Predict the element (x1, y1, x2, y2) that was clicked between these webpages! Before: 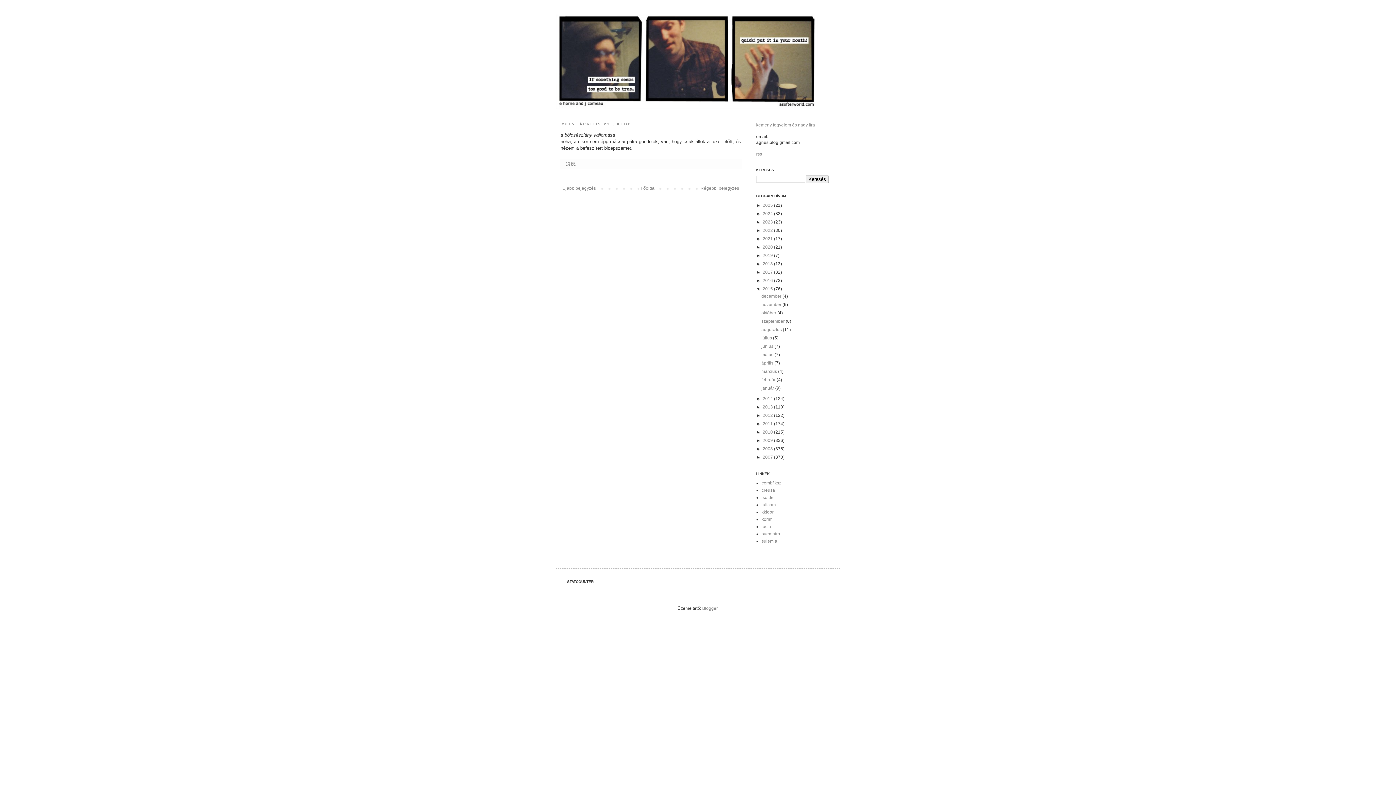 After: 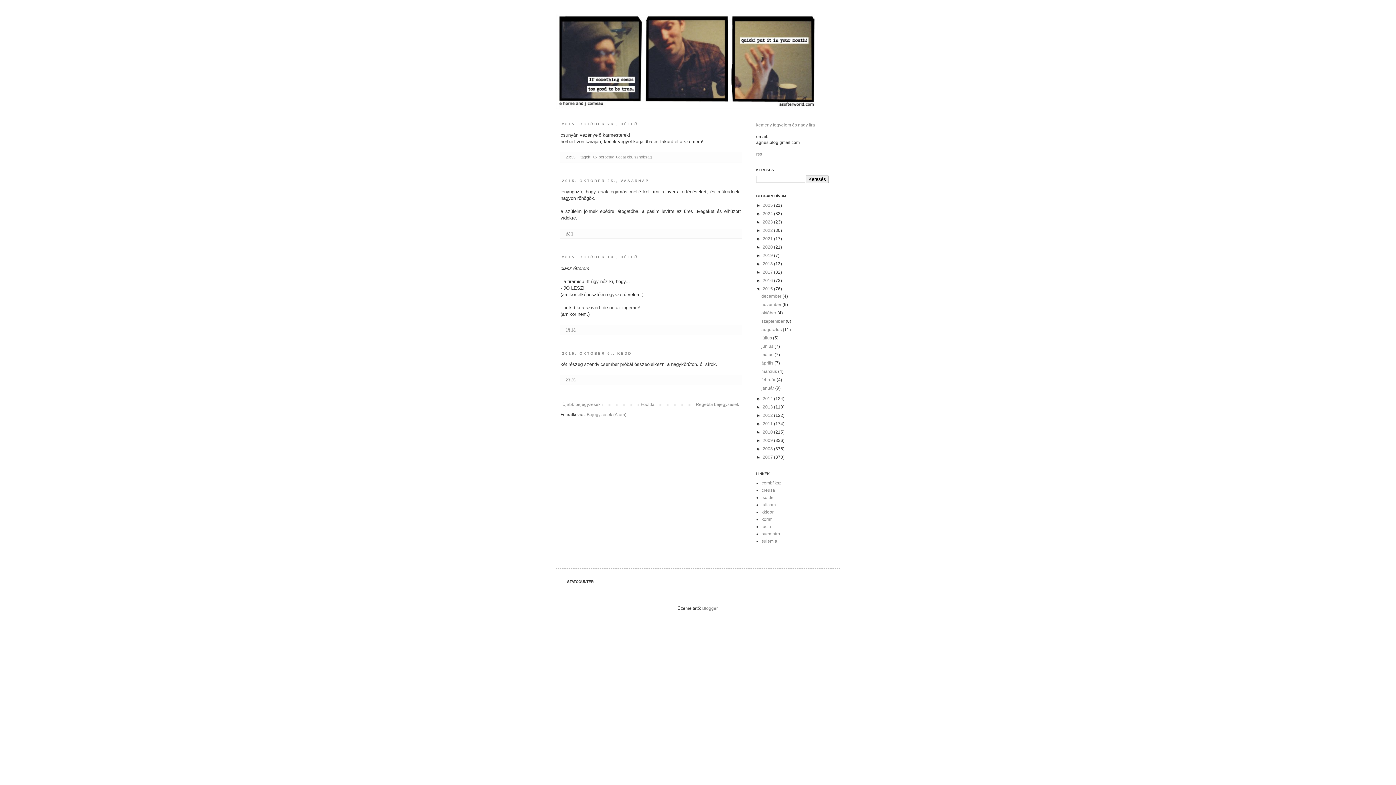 Action: bbox: (761, 310, 777, 315) label: október 